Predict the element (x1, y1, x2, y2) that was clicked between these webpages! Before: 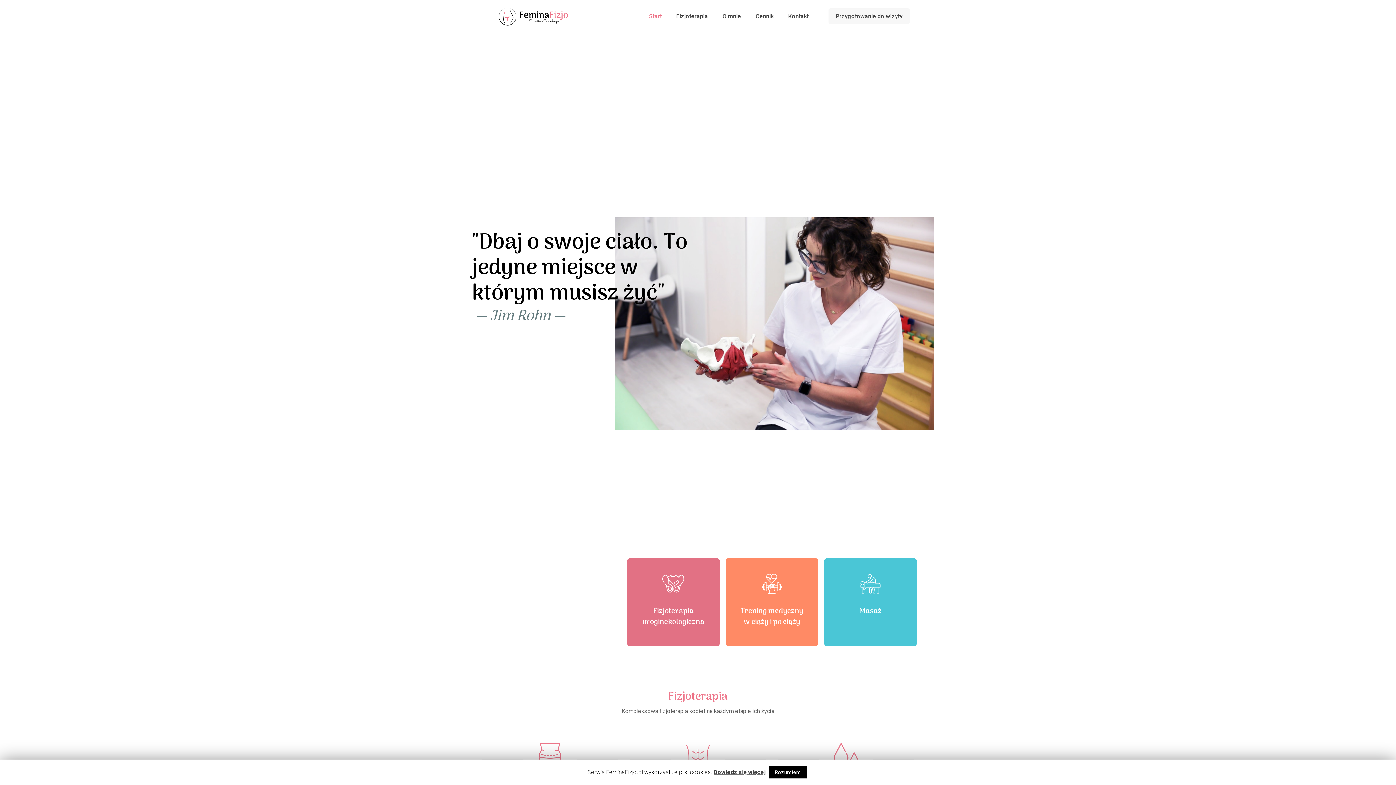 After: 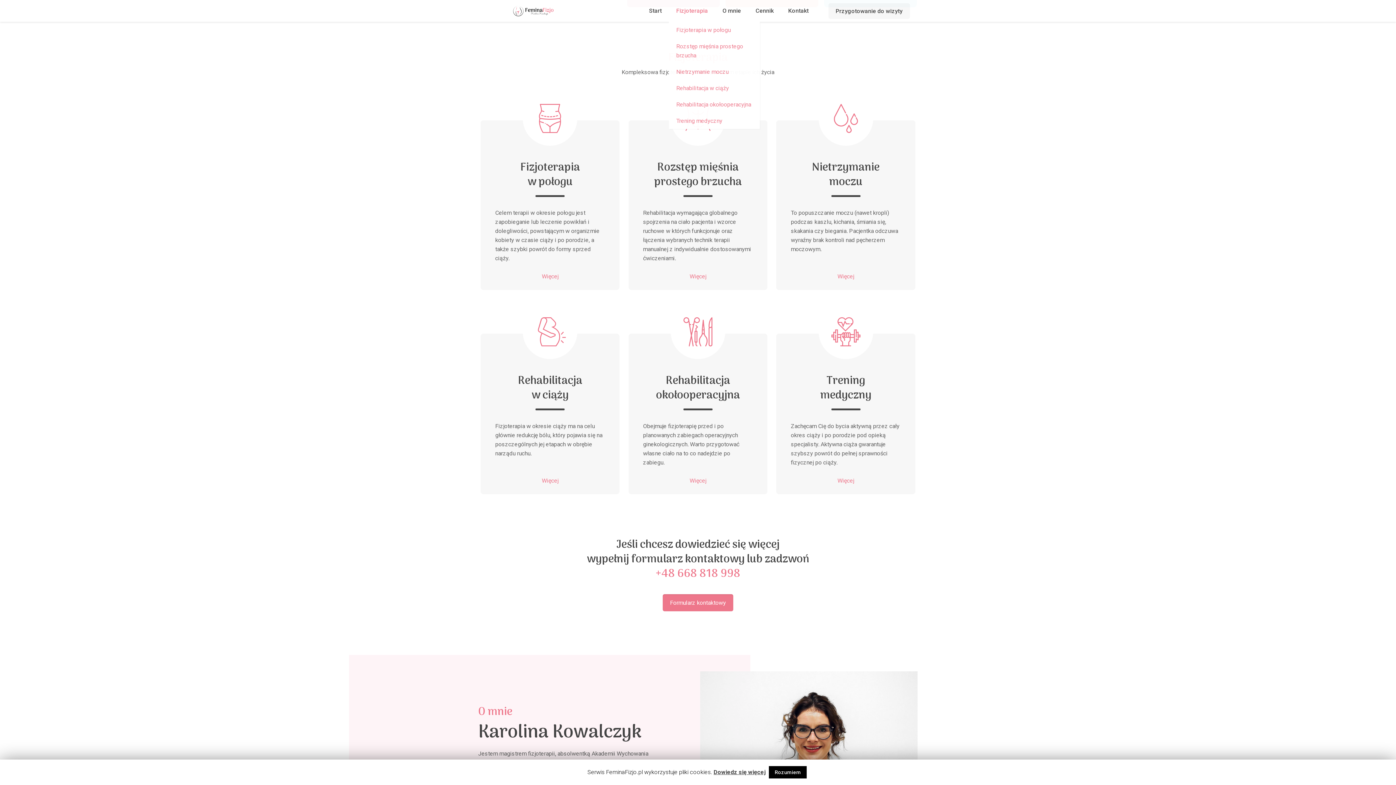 Action: label: Fizjoterapia bbox: (669, 0, 715, 32)